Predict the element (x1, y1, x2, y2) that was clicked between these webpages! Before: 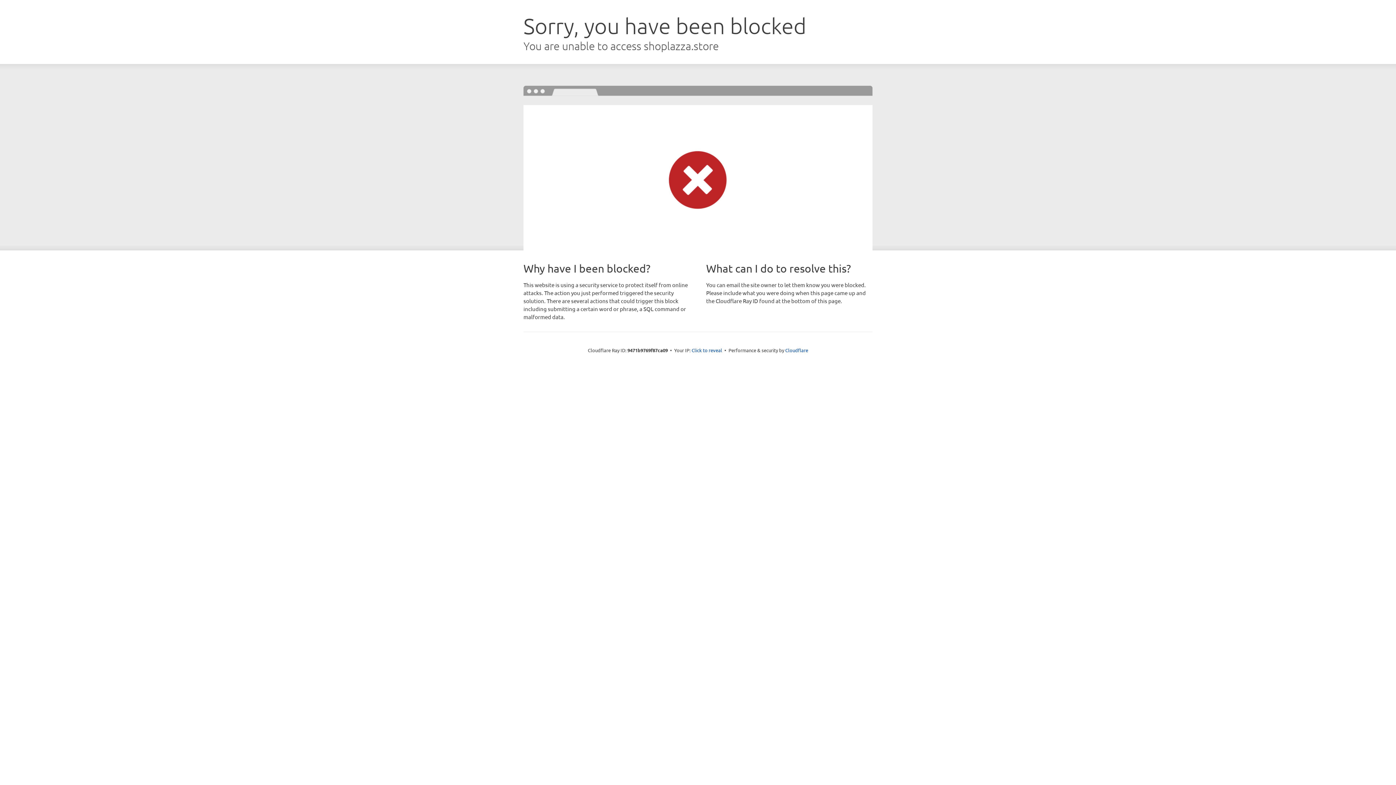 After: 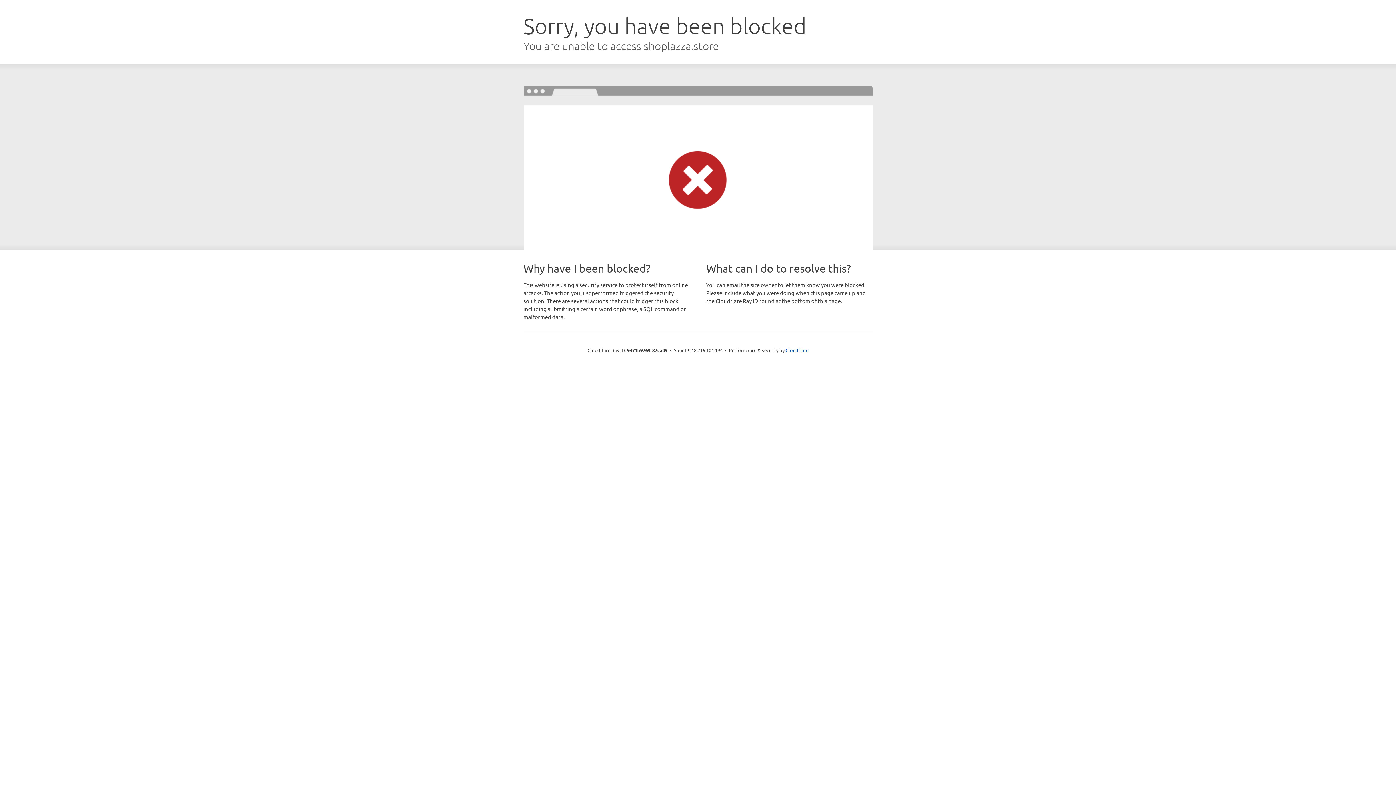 Action: label: Click to reveal bbox: (691, 346, 722, 353)